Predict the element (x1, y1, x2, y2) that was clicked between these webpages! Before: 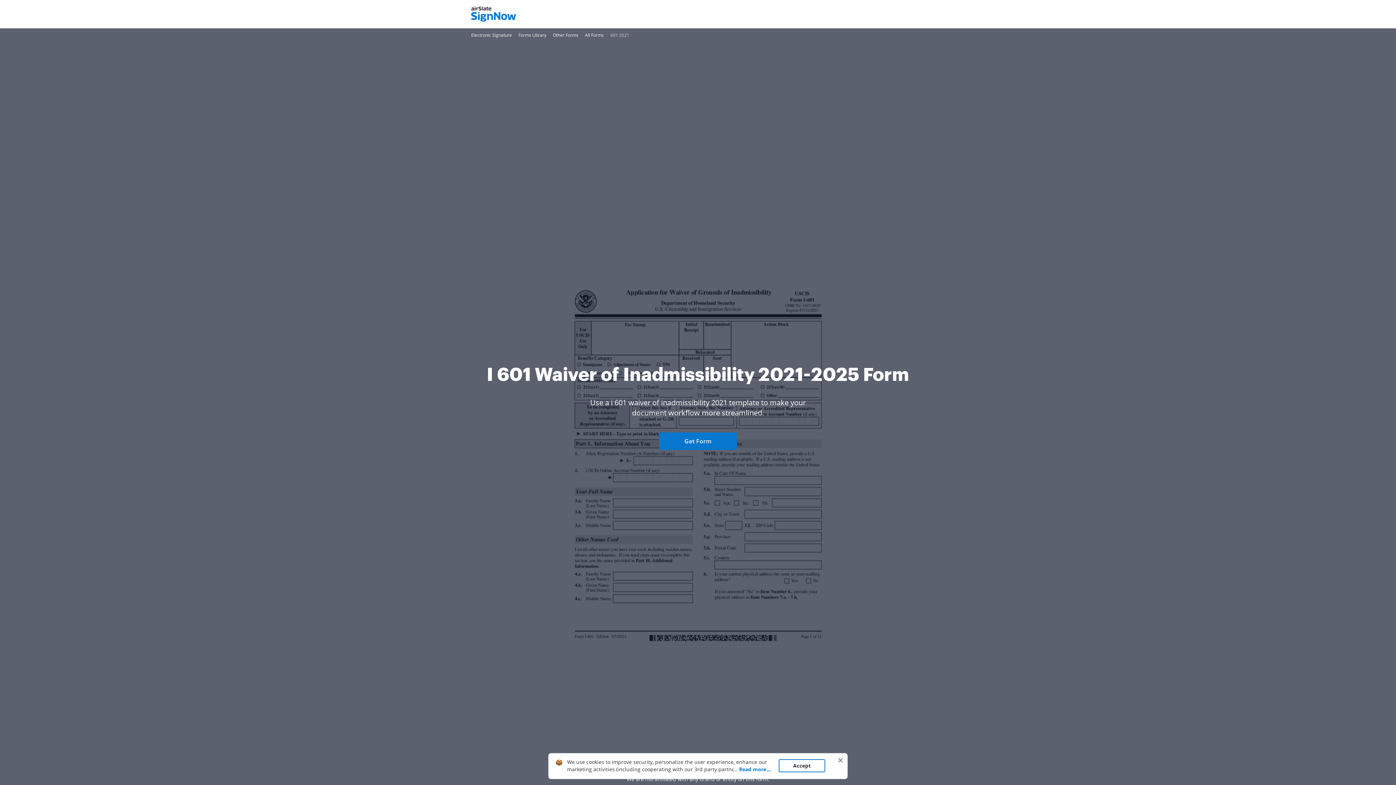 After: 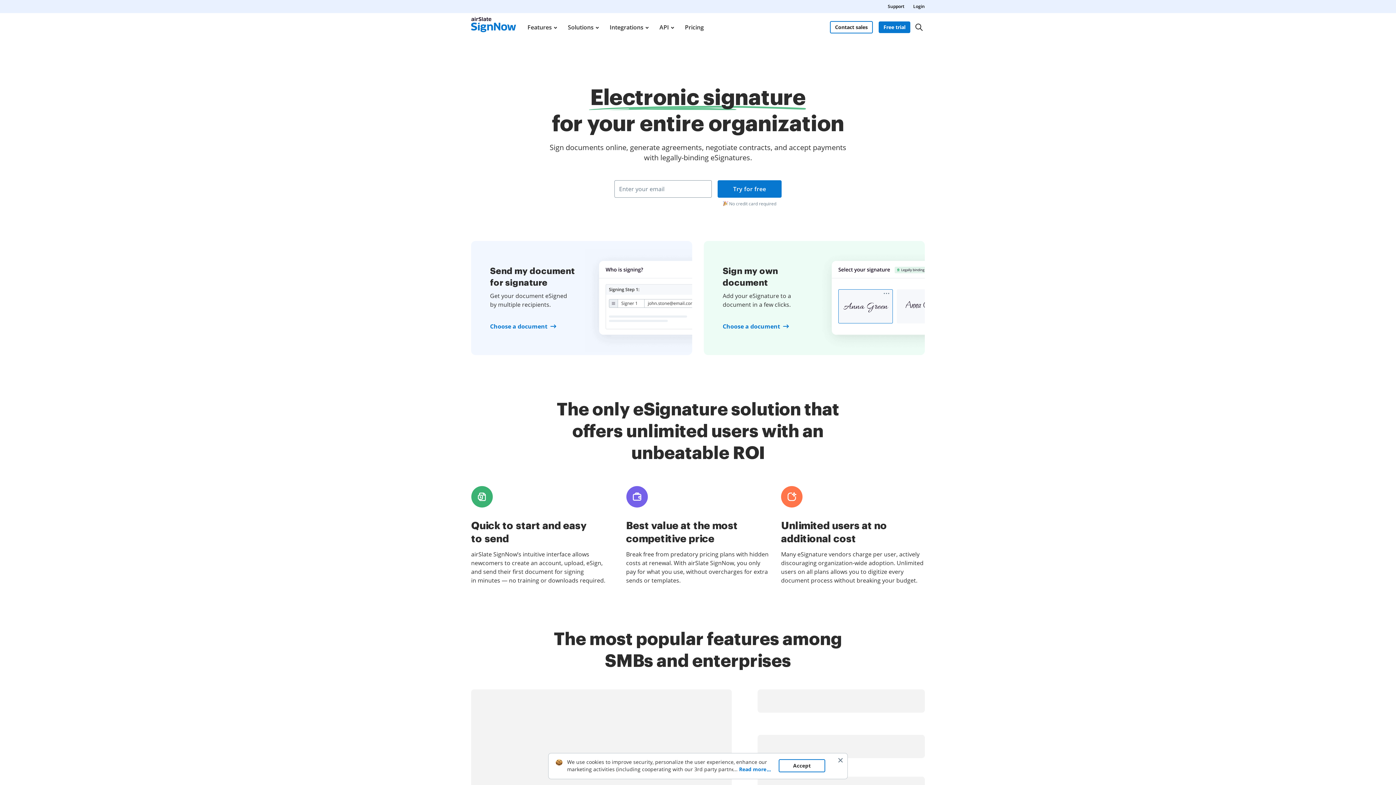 Action: label: Go to Electronic Signature page. bbox: (471, 31, 512, 38)